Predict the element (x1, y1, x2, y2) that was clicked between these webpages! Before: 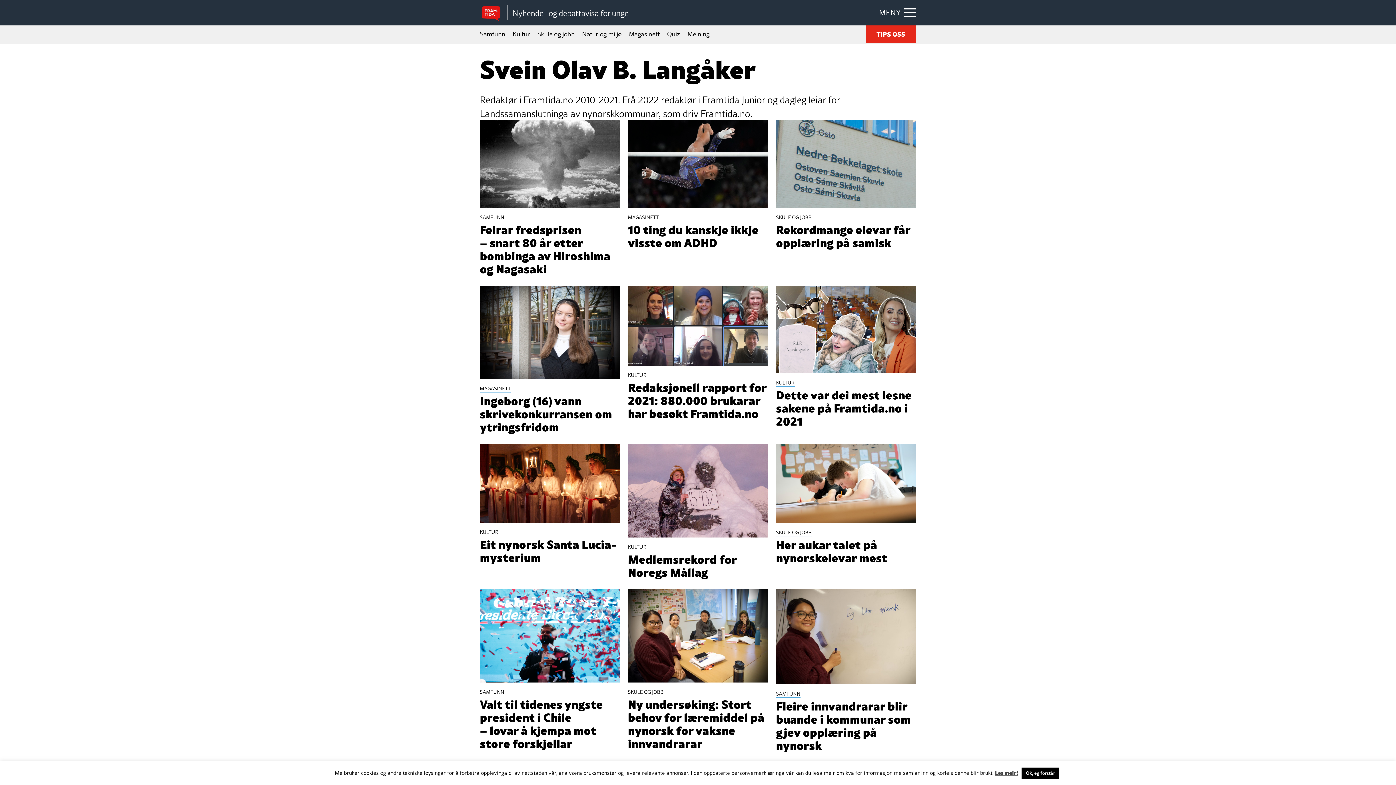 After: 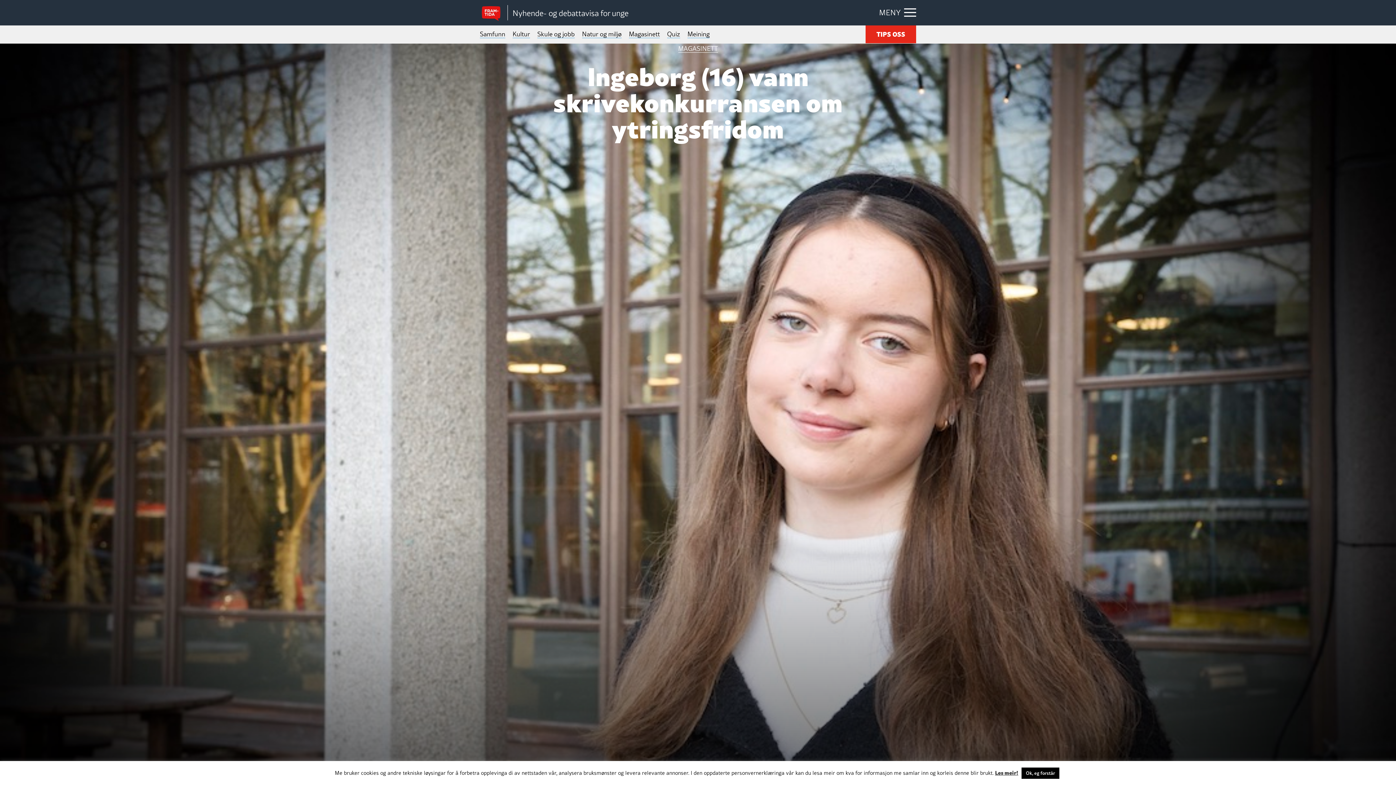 Action: label: MAGASINETT
Ingeborg (16) vann skrivekonkurransen om ytringsfridom bbox: (480, 285, 620, 433)